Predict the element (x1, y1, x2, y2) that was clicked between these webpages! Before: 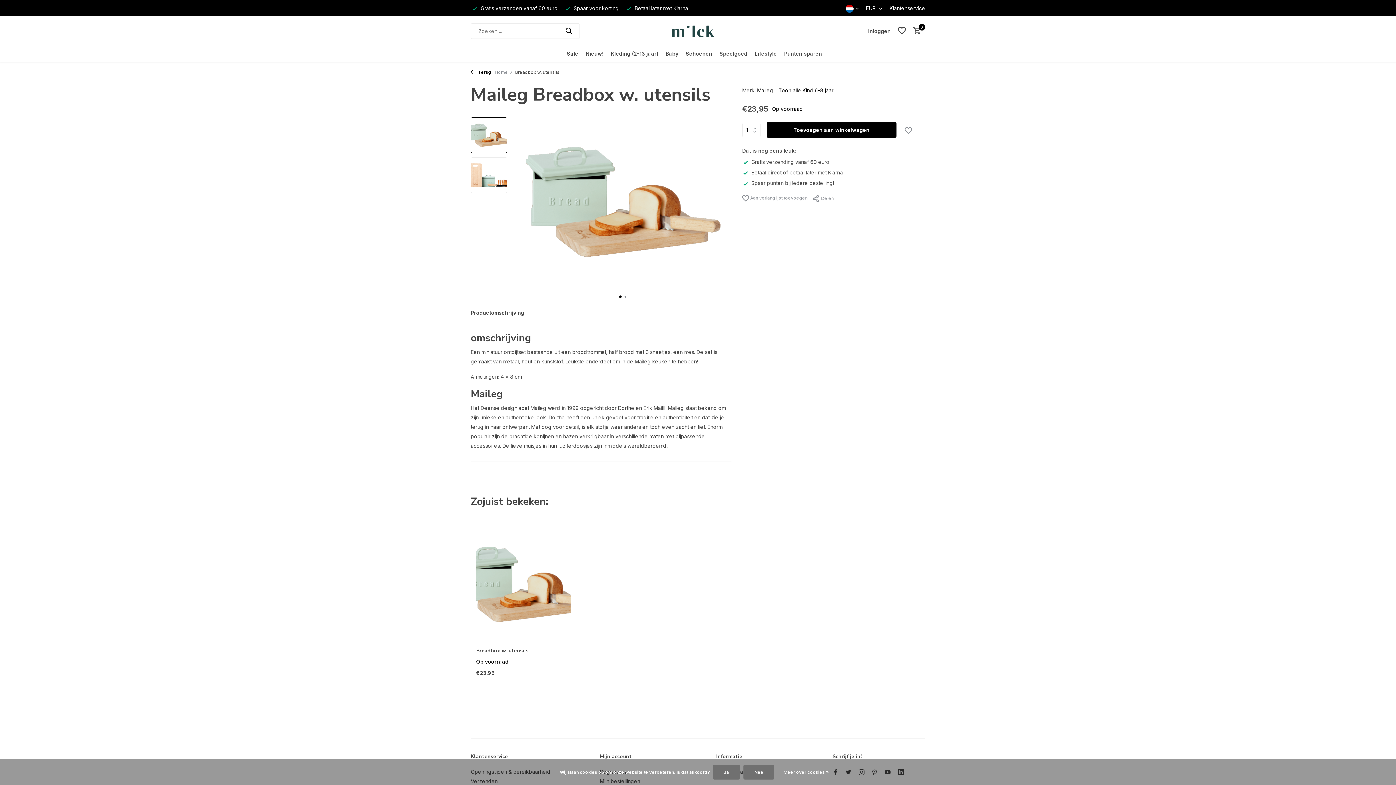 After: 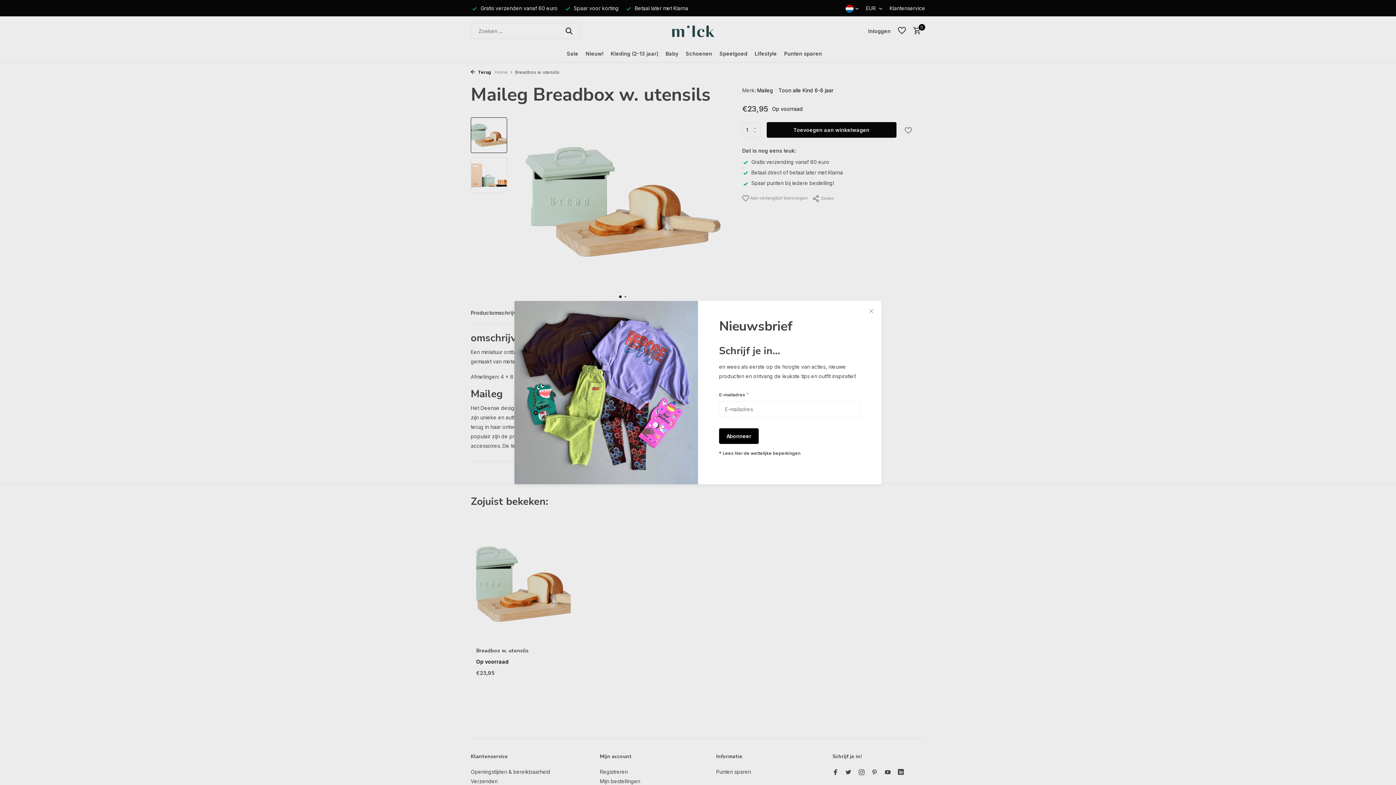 Action: label: Nee bbox: (743, 765, 774, 780)